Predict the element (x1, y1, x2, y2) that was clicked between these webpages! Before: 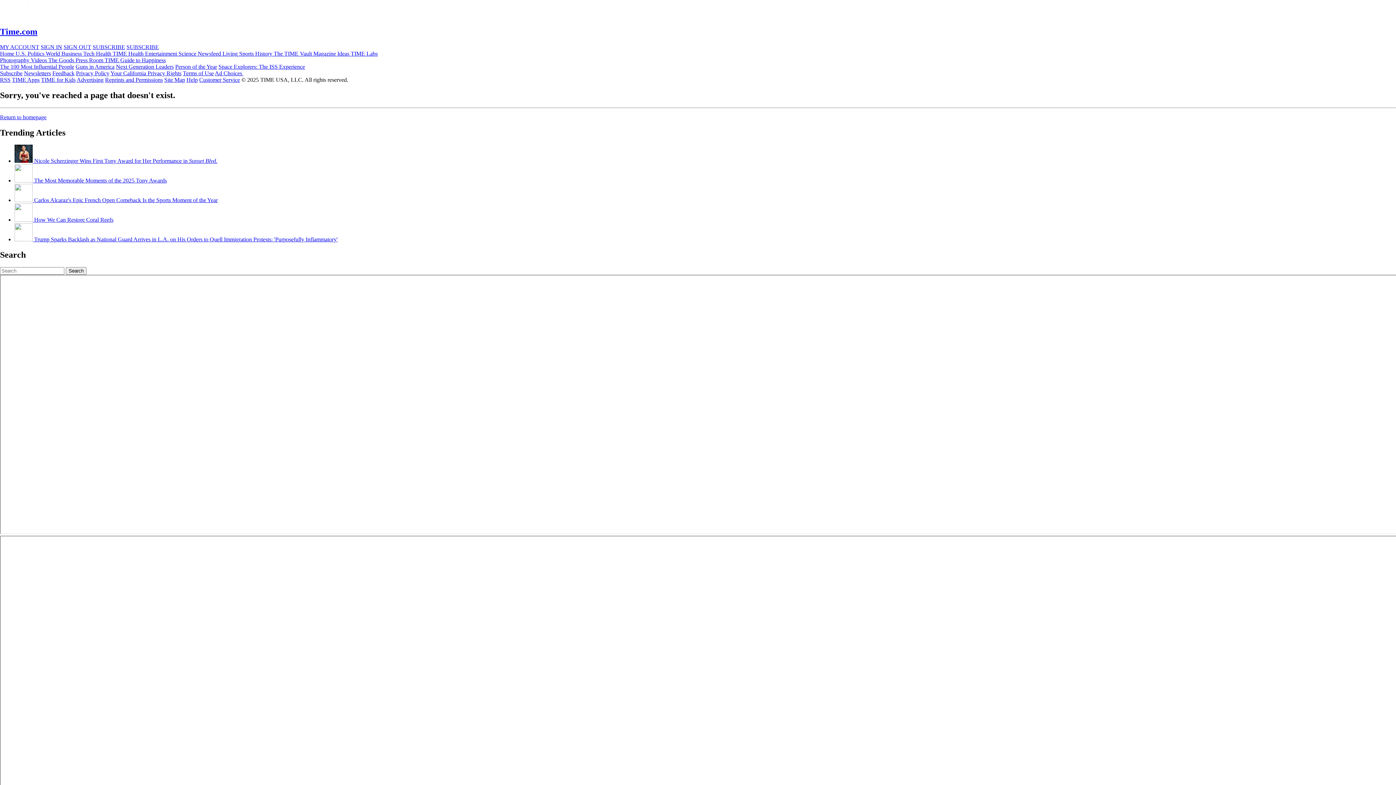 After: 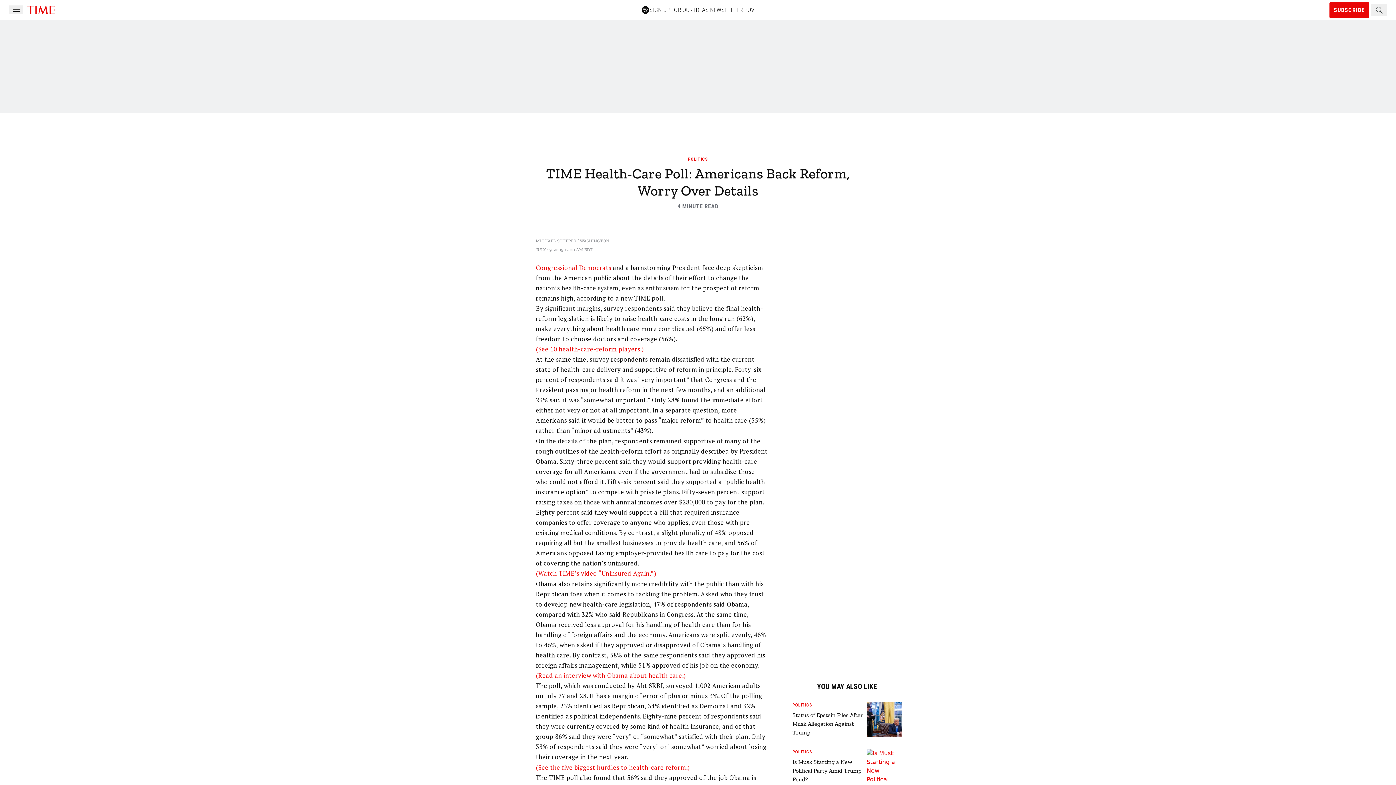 Action: label: TIME Health  bbox: (112, 50, 145, 56)